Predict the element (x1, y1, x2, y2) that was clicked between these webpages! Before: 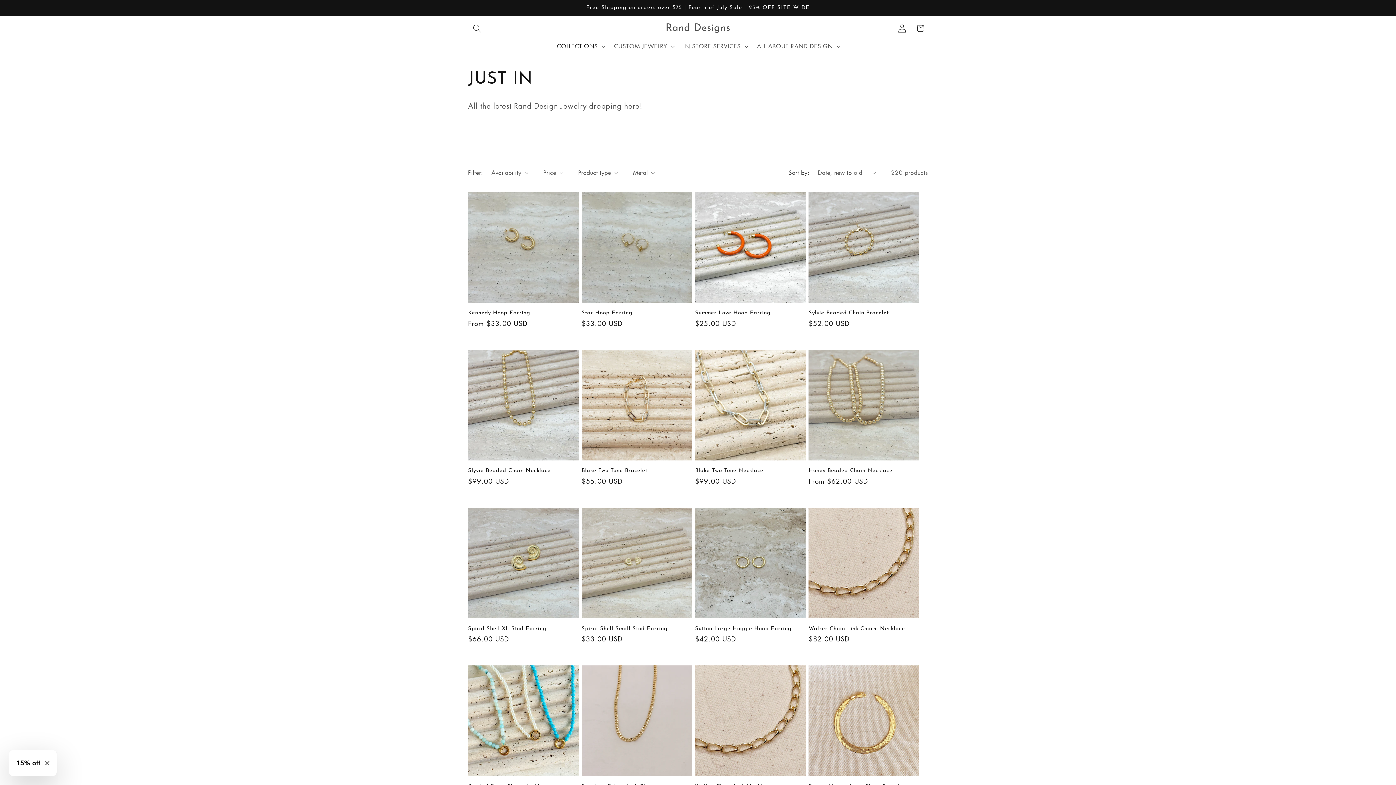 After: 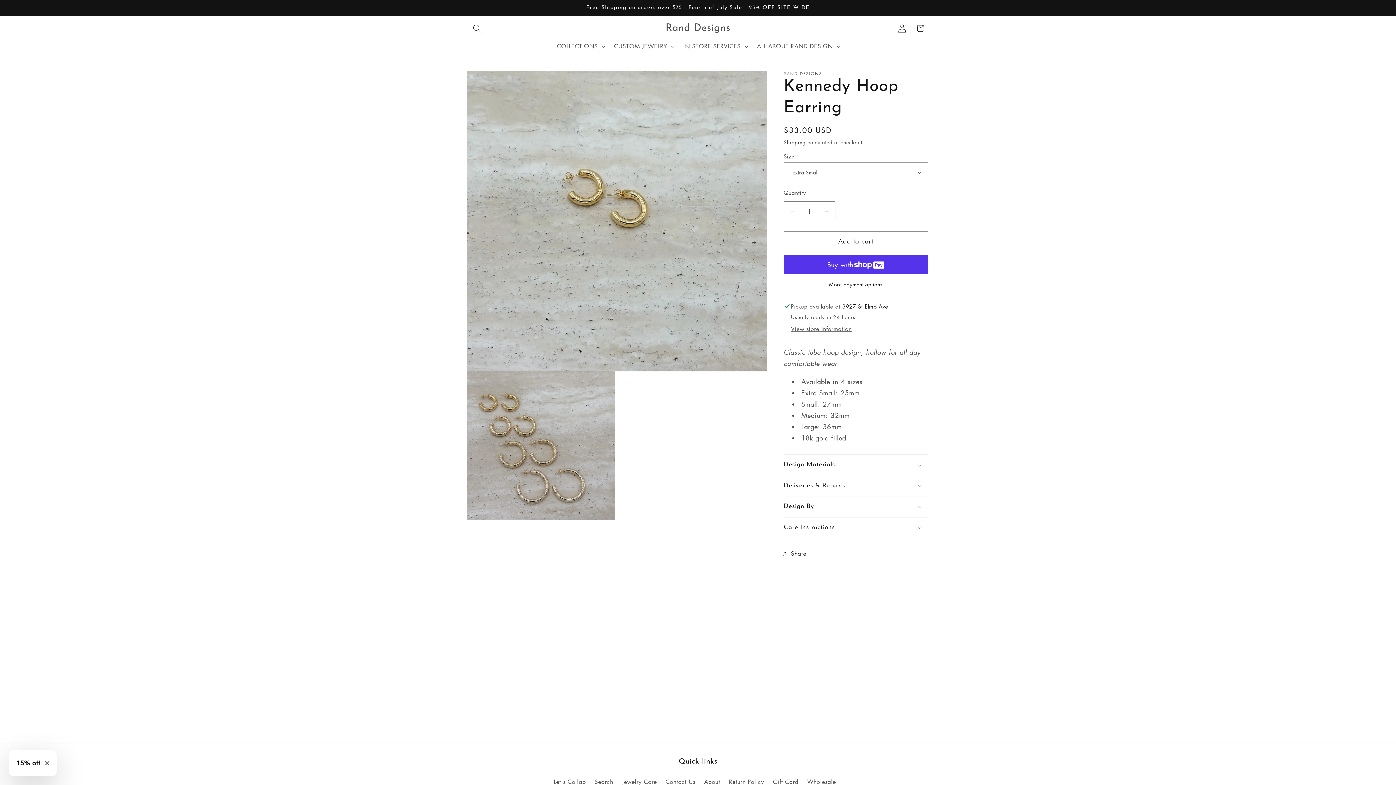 Action: bbox: (468, 309, 578, 316) label: Kennedy Hoop Earring